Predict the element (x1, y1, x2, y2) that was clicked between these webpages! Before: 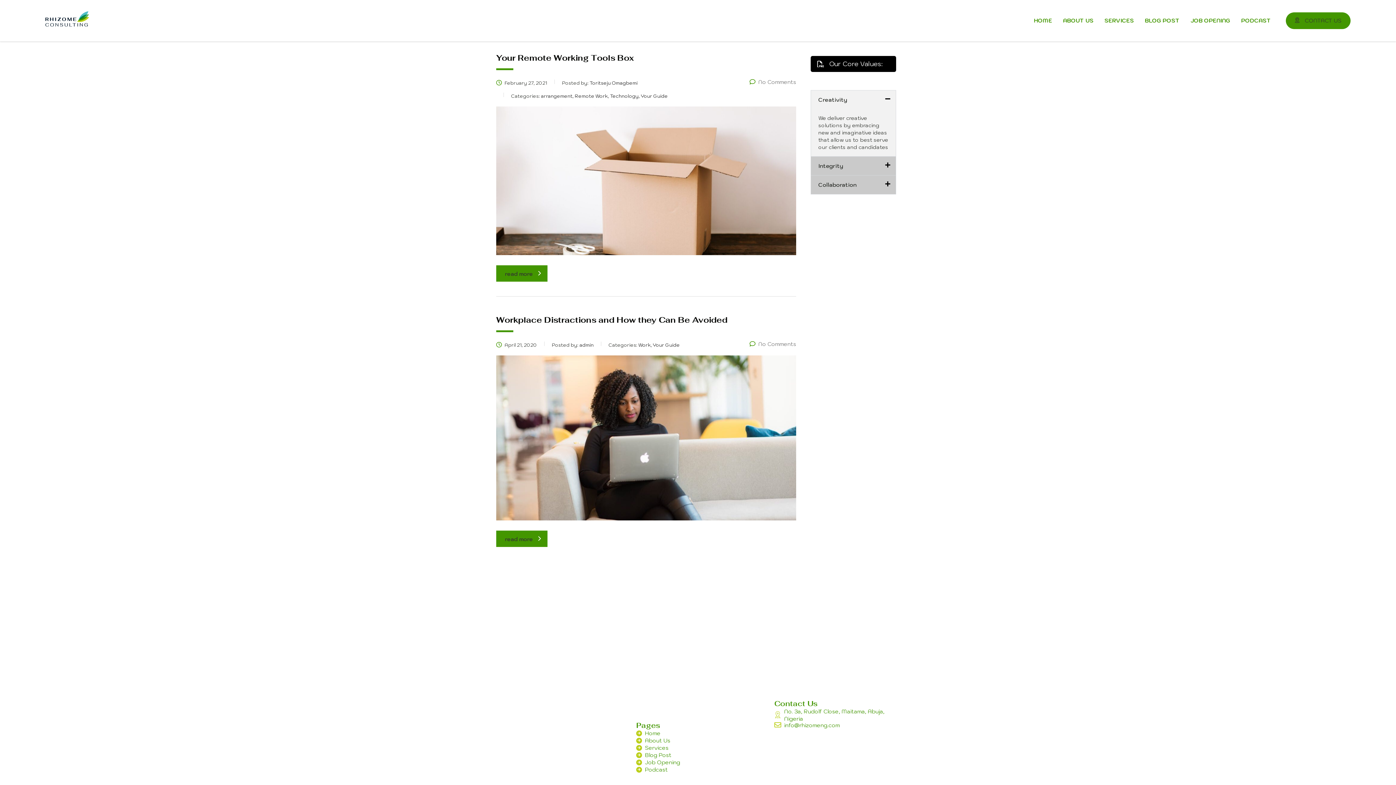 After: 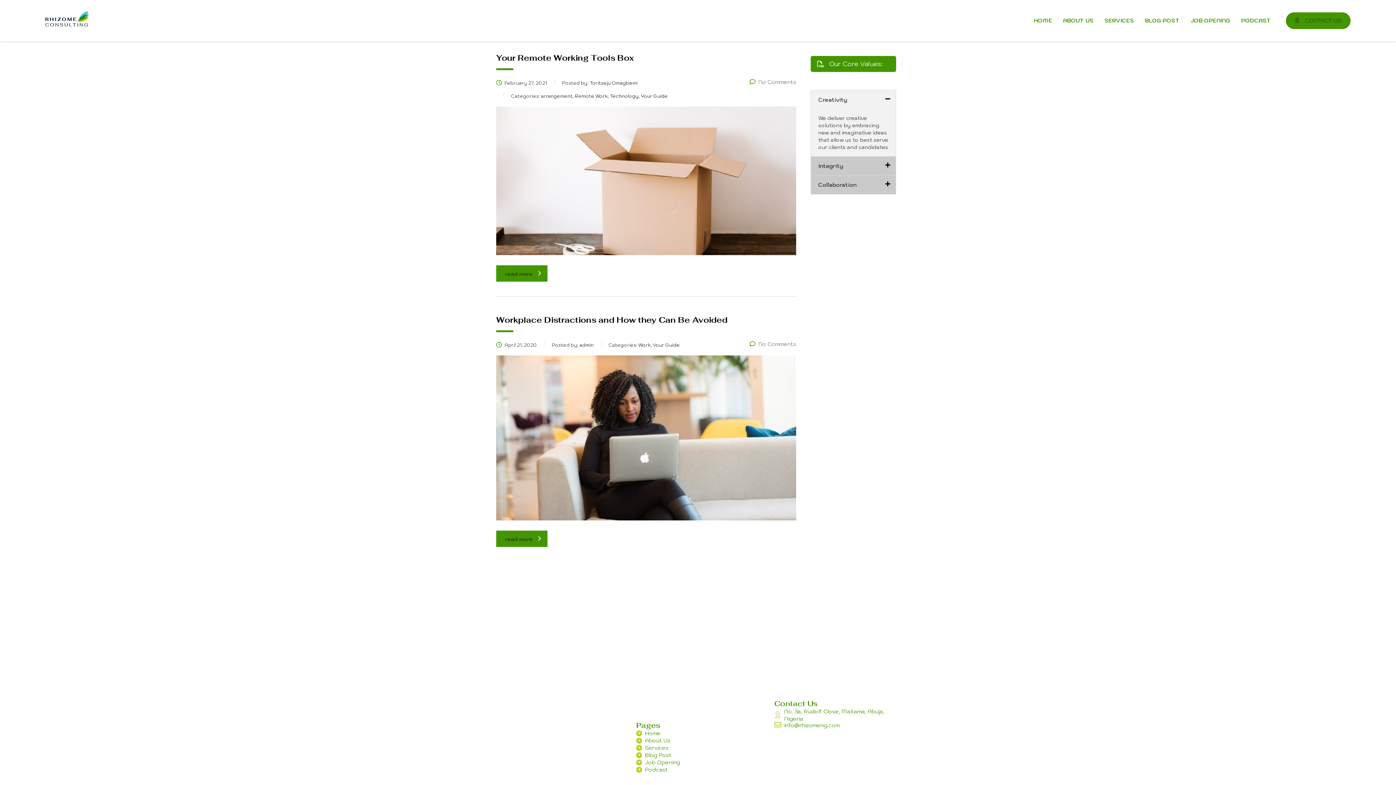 Action: bbox: (810, 56, 896, 72) label: Our Core Values: